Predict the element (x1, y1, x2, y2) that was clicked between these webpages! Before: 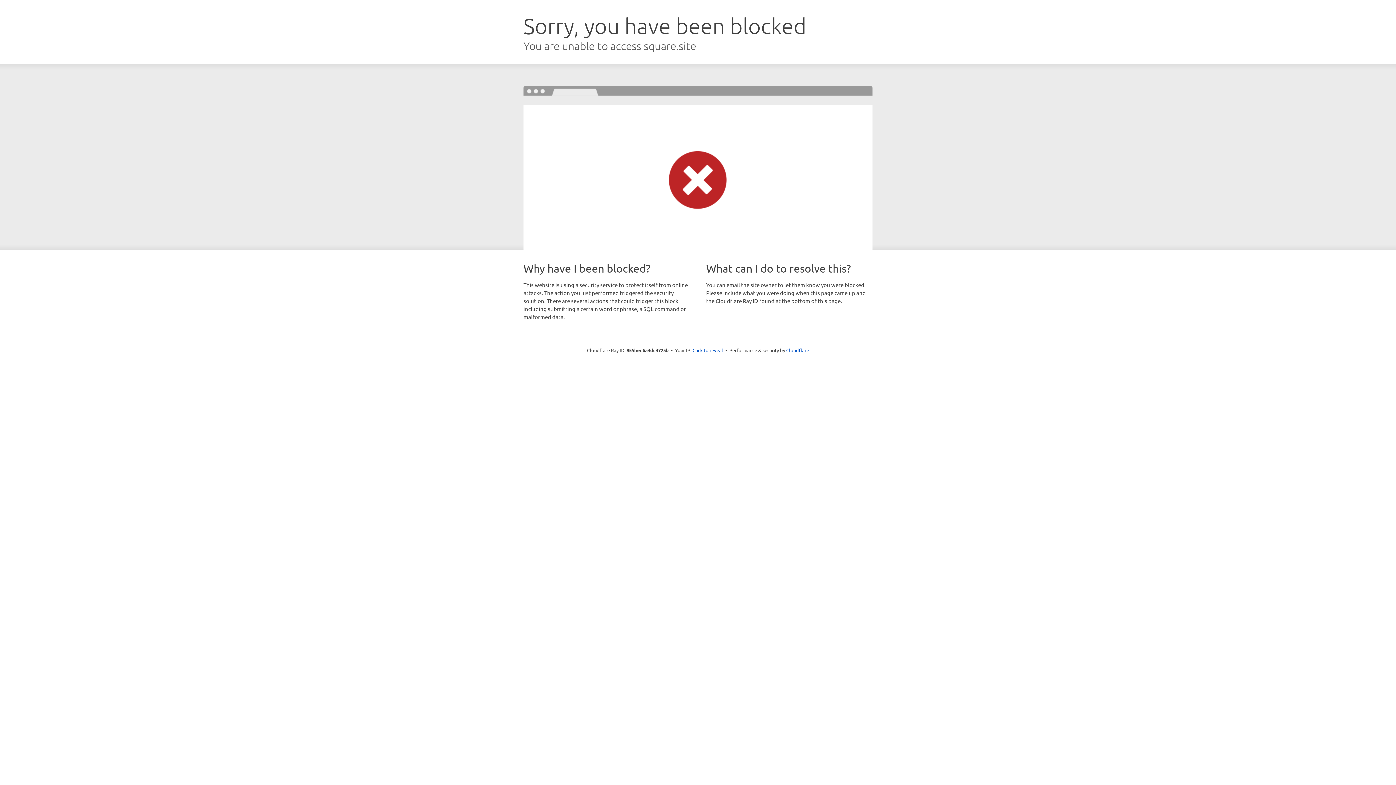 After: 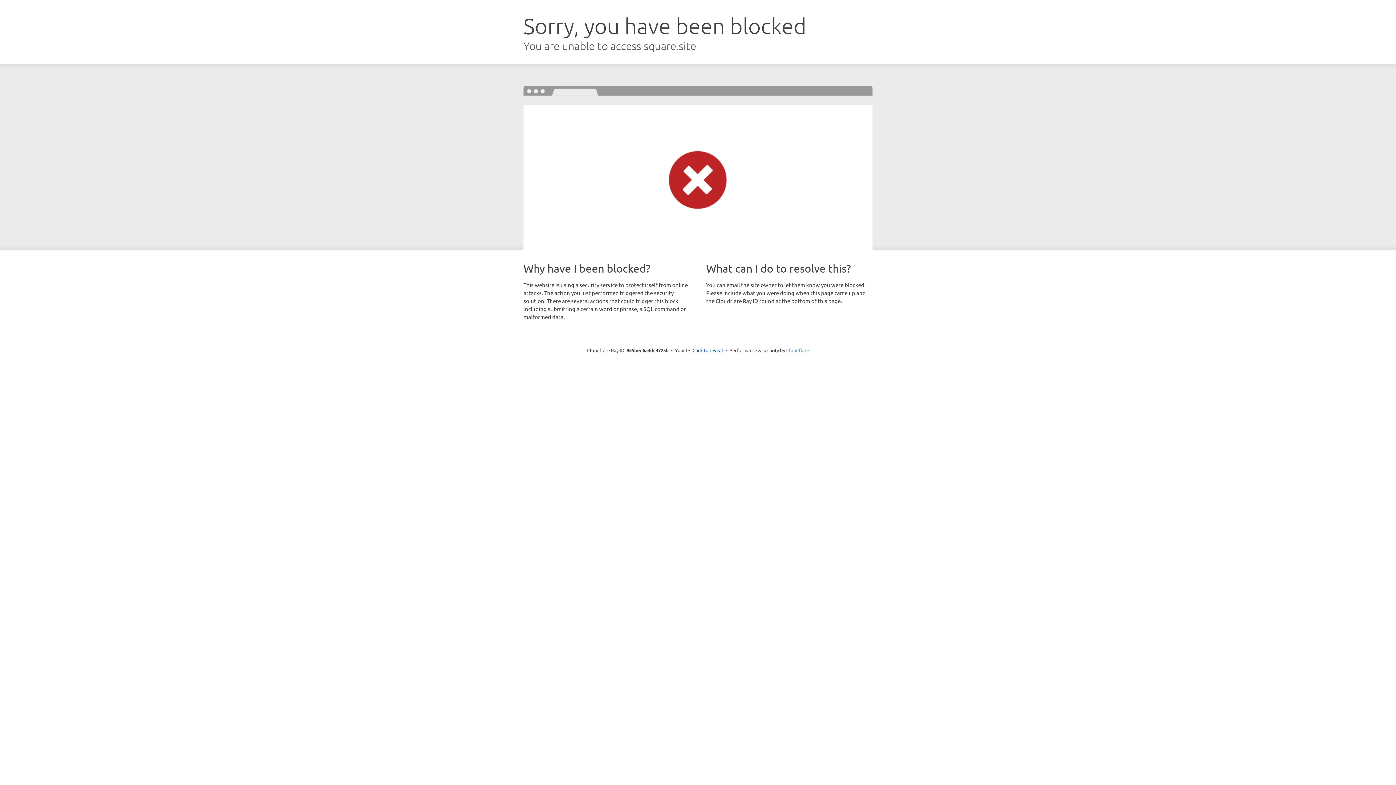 Action: label: Cloudflare bbox: (786, 347, 809, 353)